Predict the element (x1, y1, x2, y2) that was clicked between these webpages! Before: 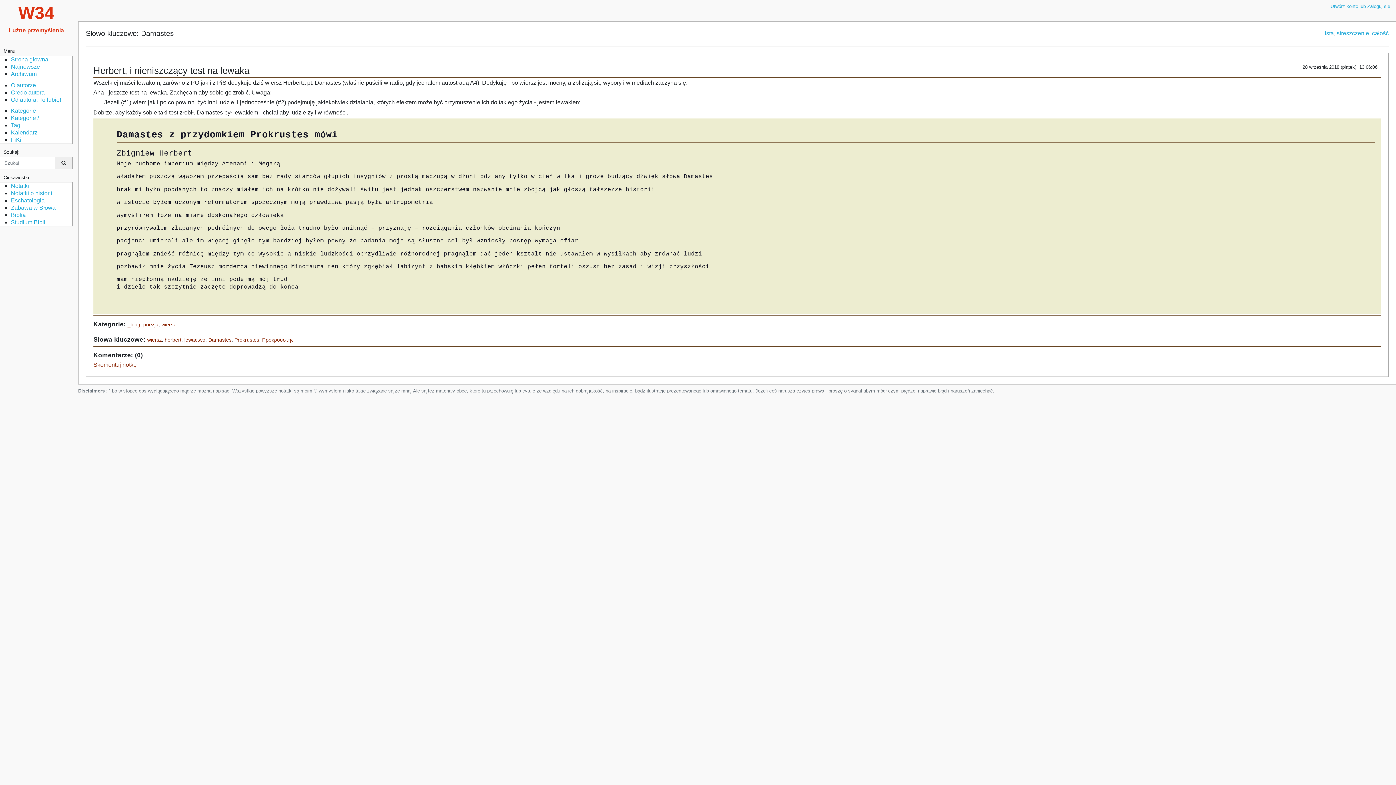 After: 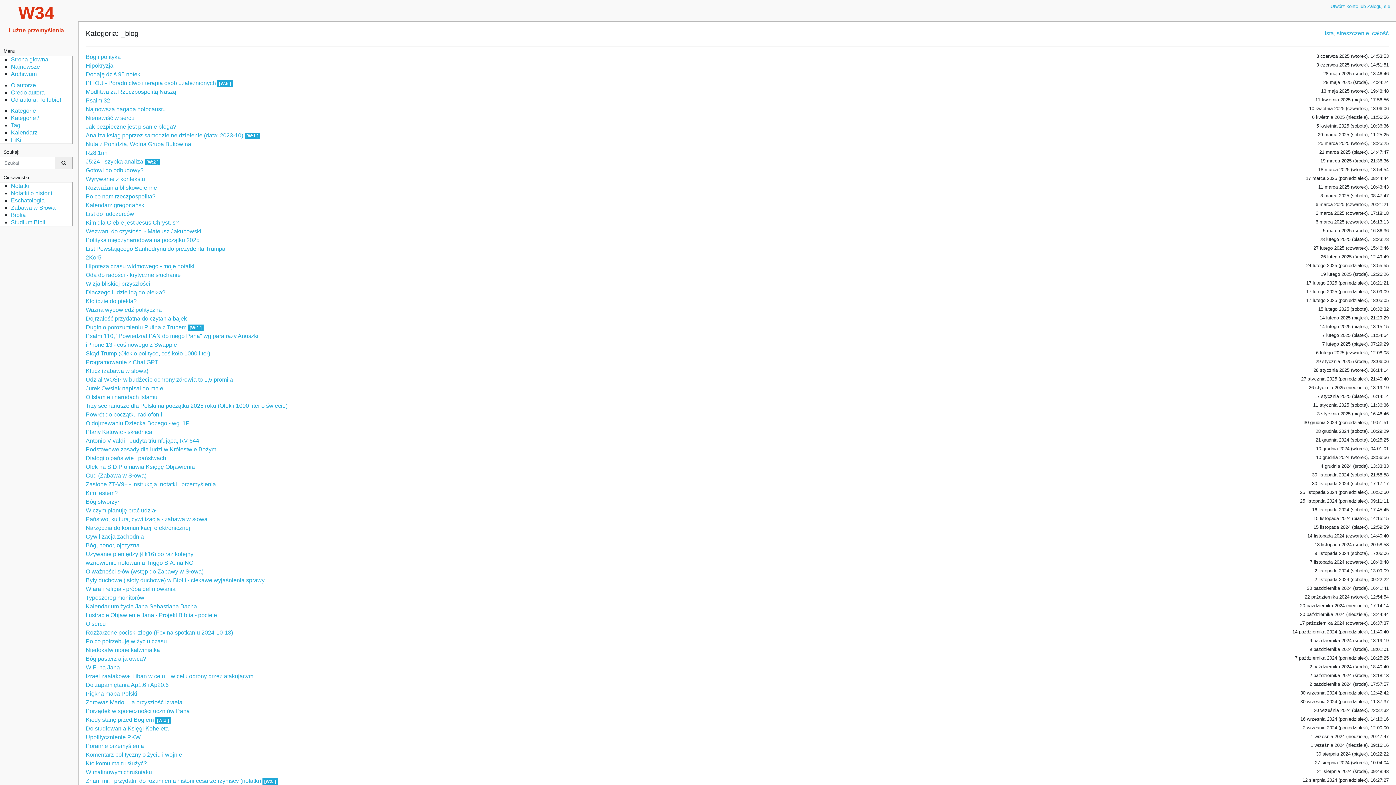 Action: label: _blog bbox: (127, 321, 140, 327)